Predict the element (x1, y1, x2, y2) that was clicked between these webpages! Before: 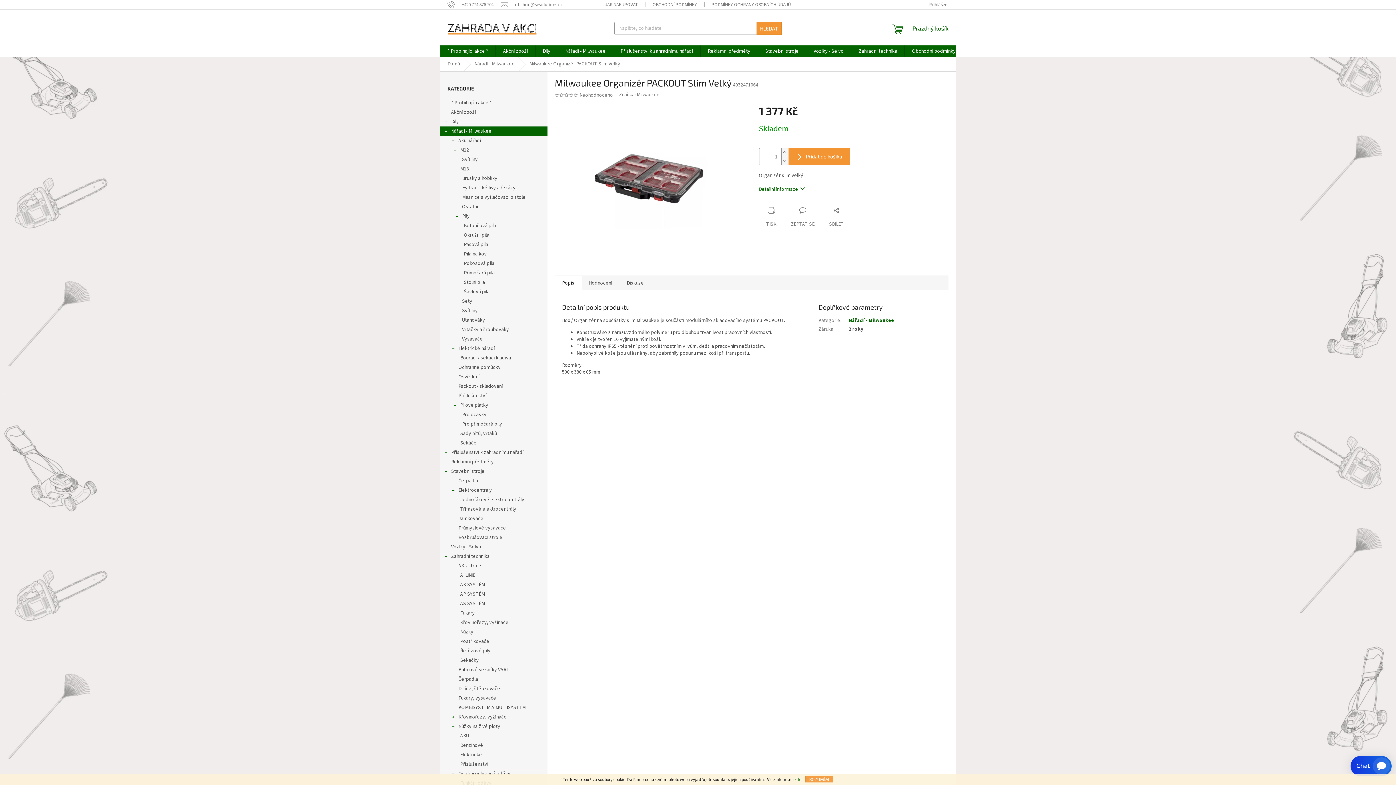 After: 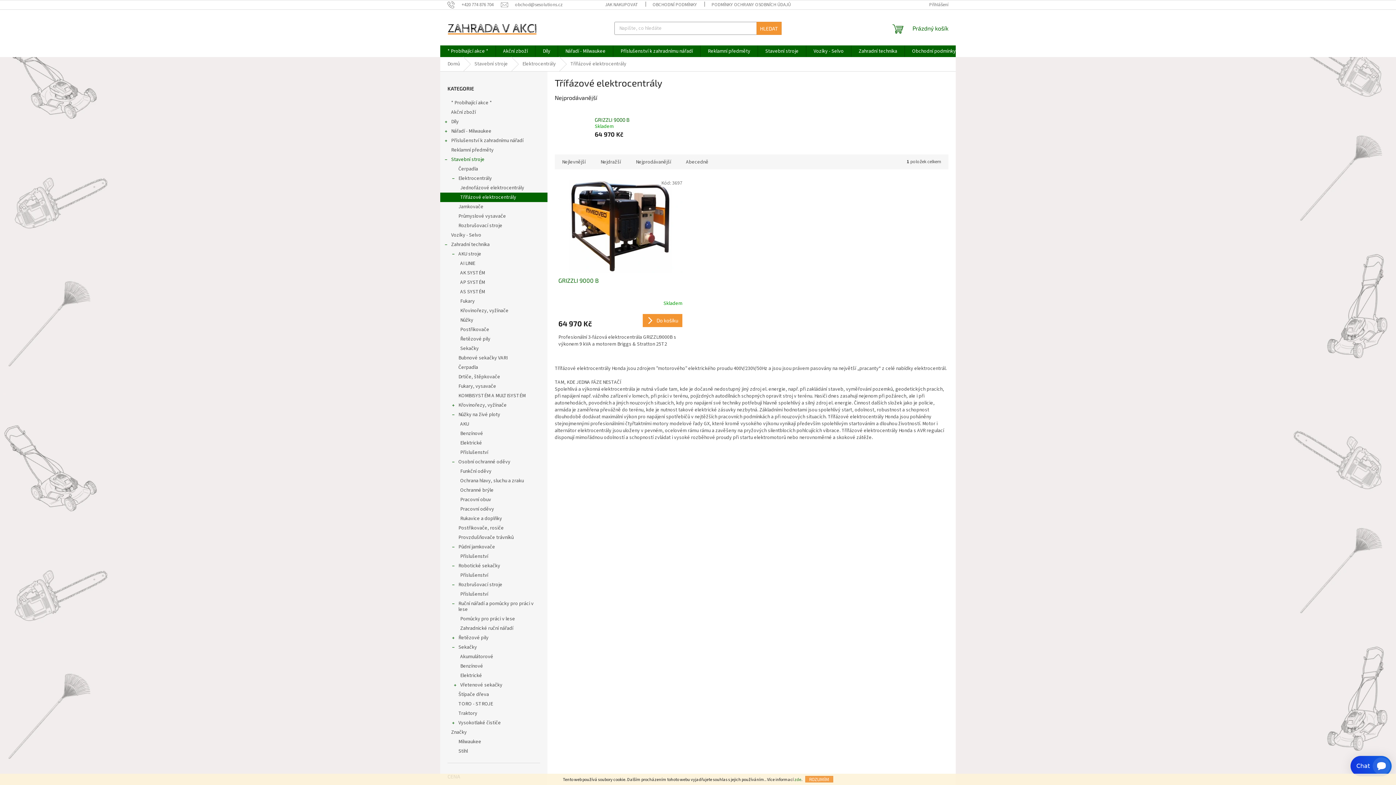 Action: bbox: (440, 504, 547, 514) label: Třífázové elektrocentrály